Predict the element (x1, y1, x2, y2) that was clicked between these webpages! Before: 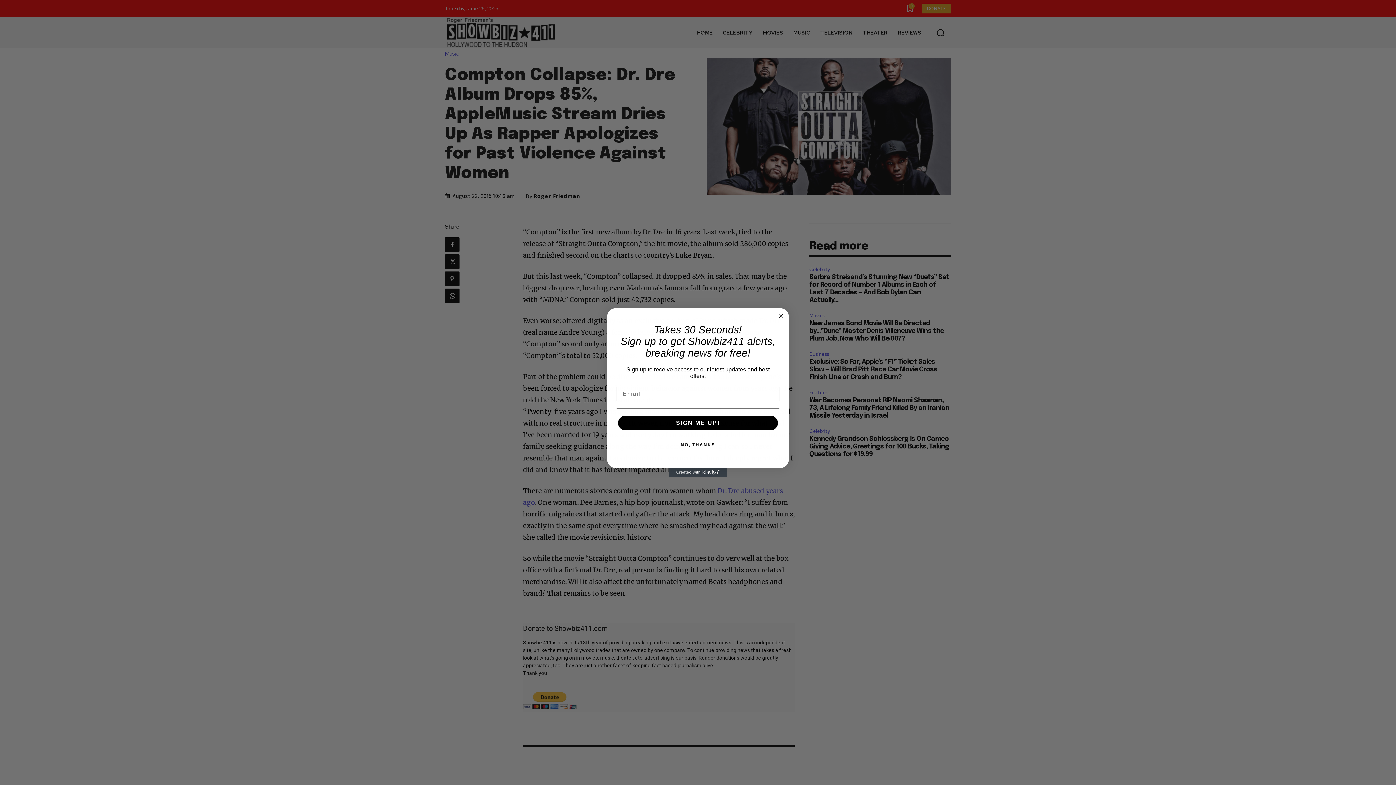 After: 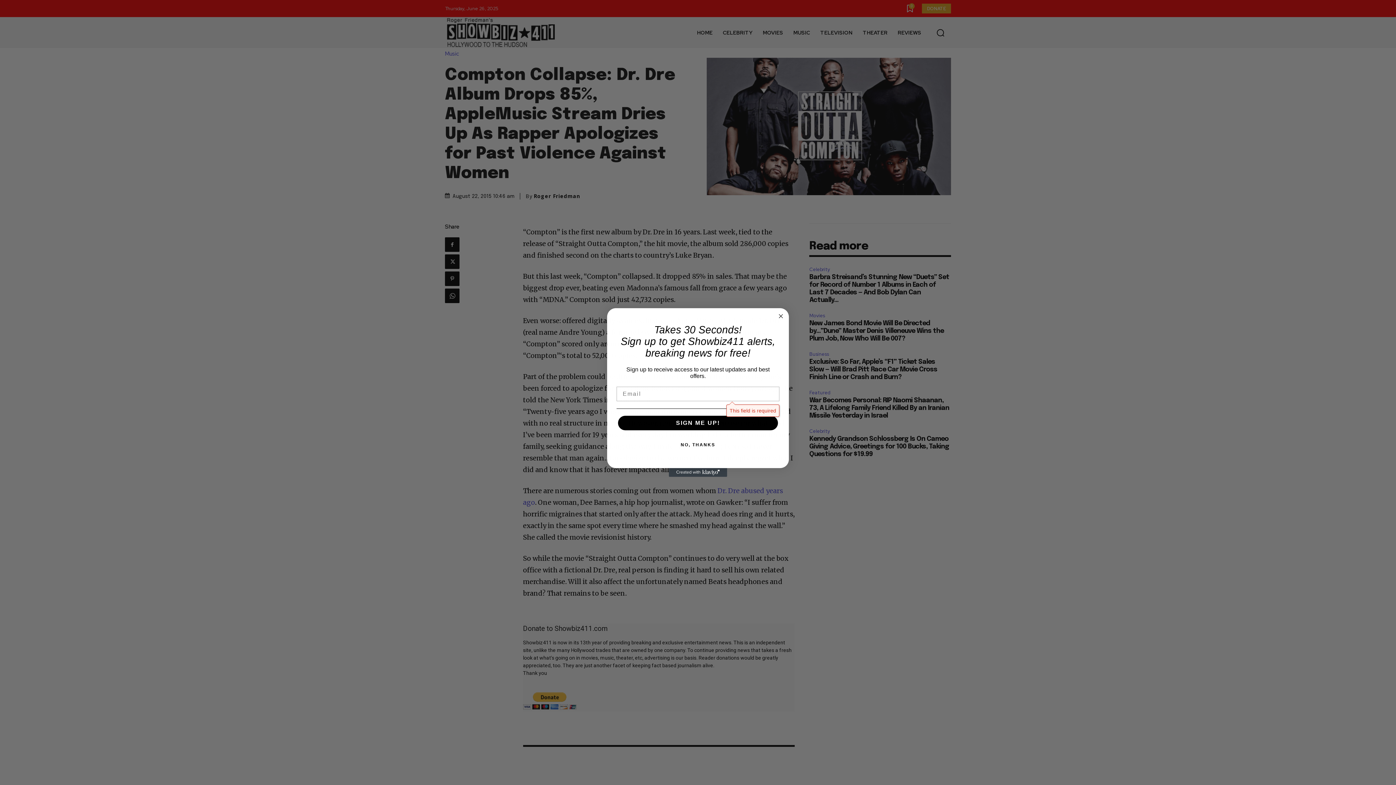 Action: bbox: (618, 416, 778, 430) label: SIGN ME UP!